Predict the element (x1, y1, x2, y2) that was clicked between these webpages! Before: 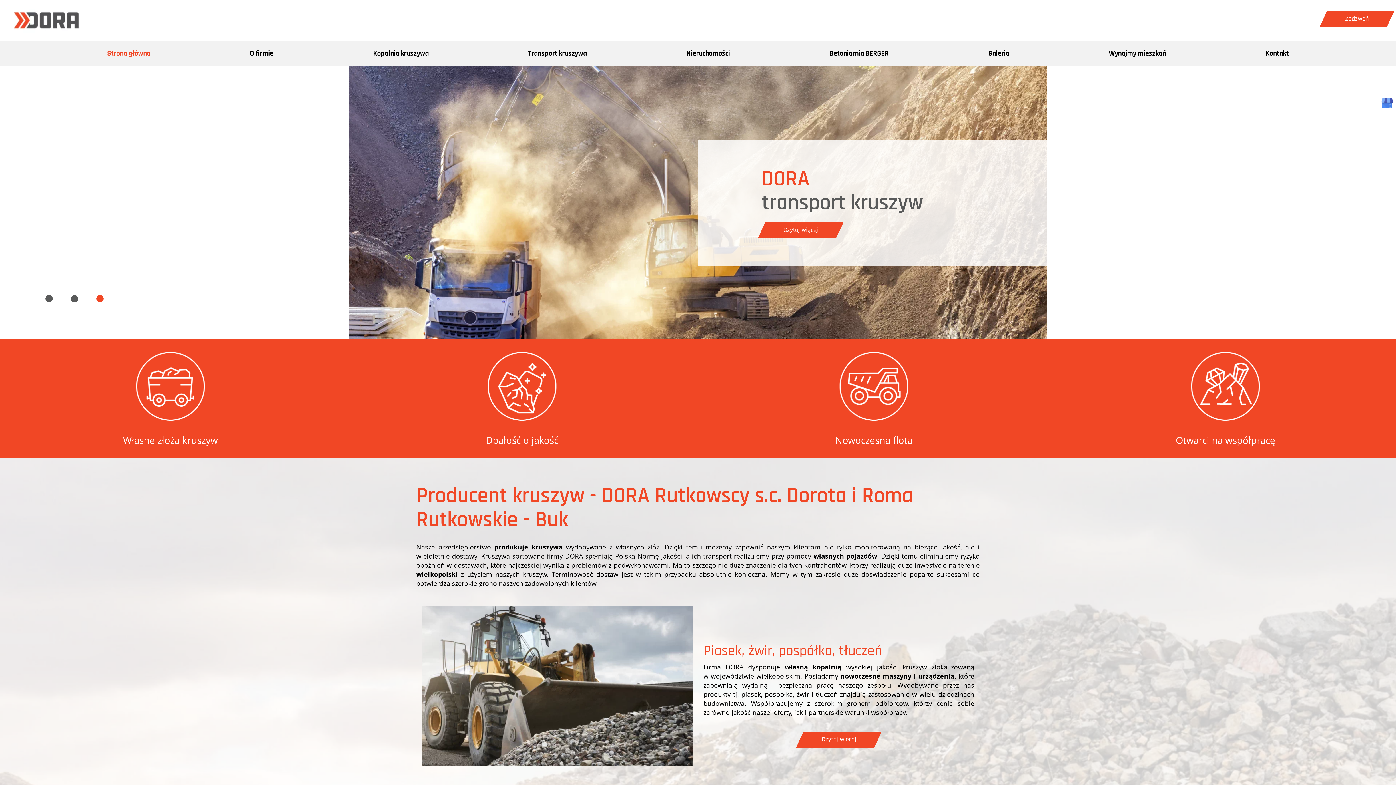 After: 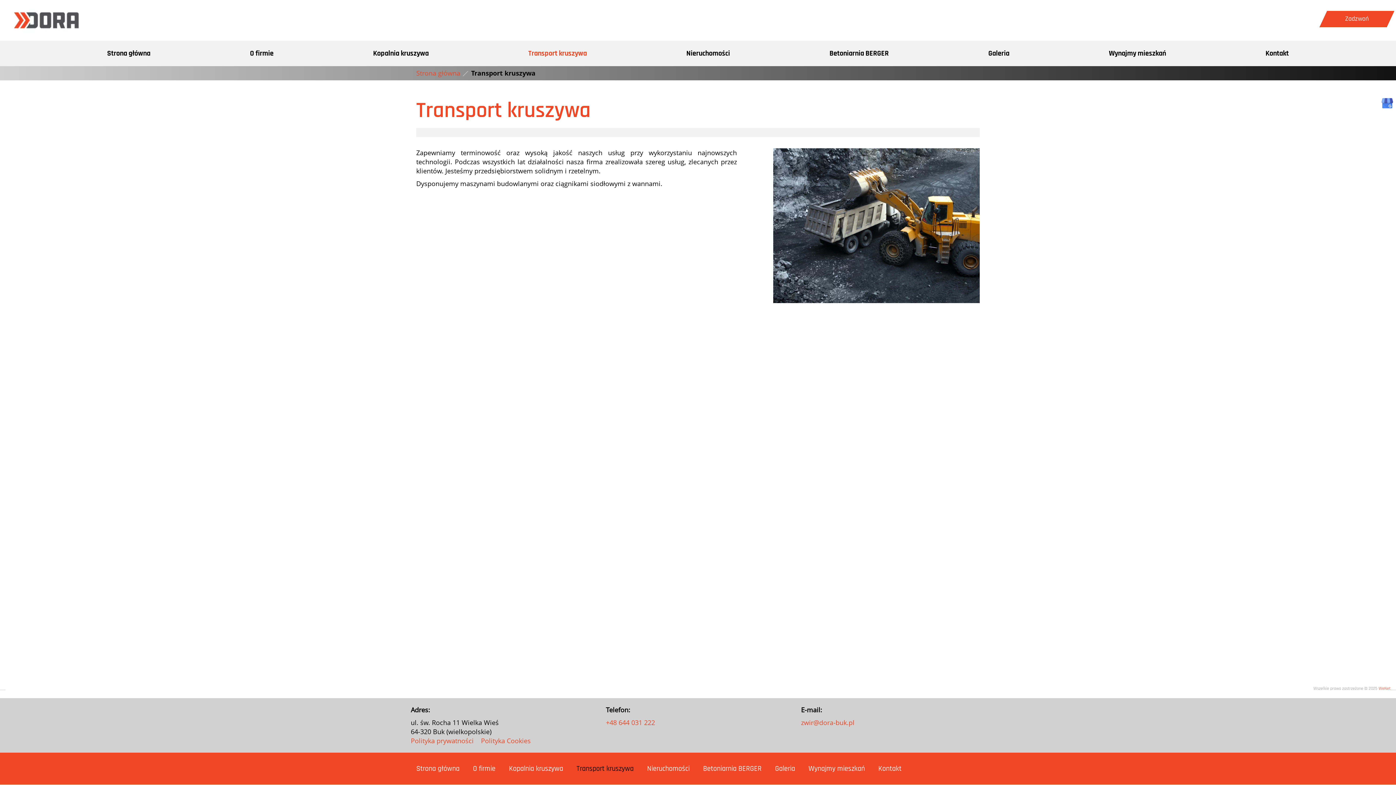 Action: label: Transport kruszywa bbox: (525, 44, 590, 62)